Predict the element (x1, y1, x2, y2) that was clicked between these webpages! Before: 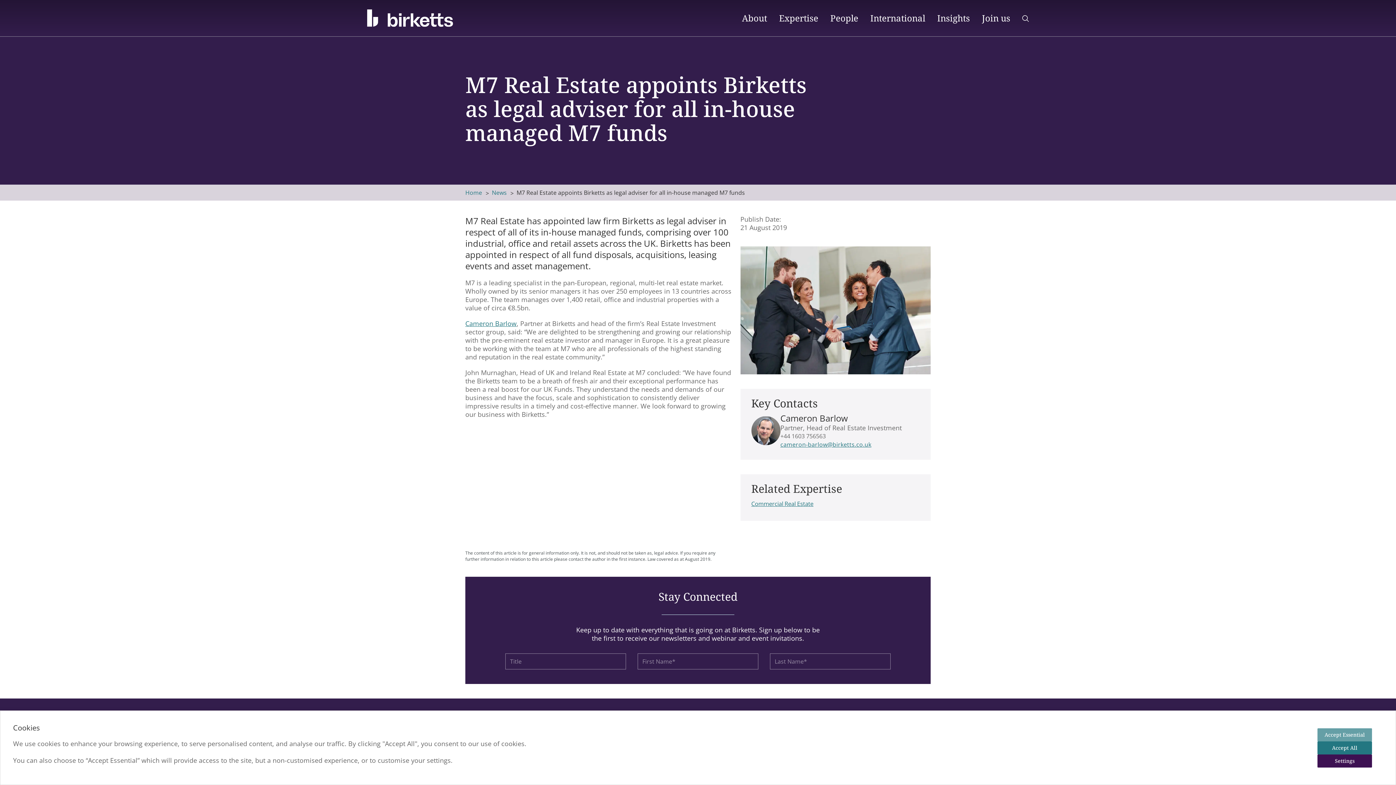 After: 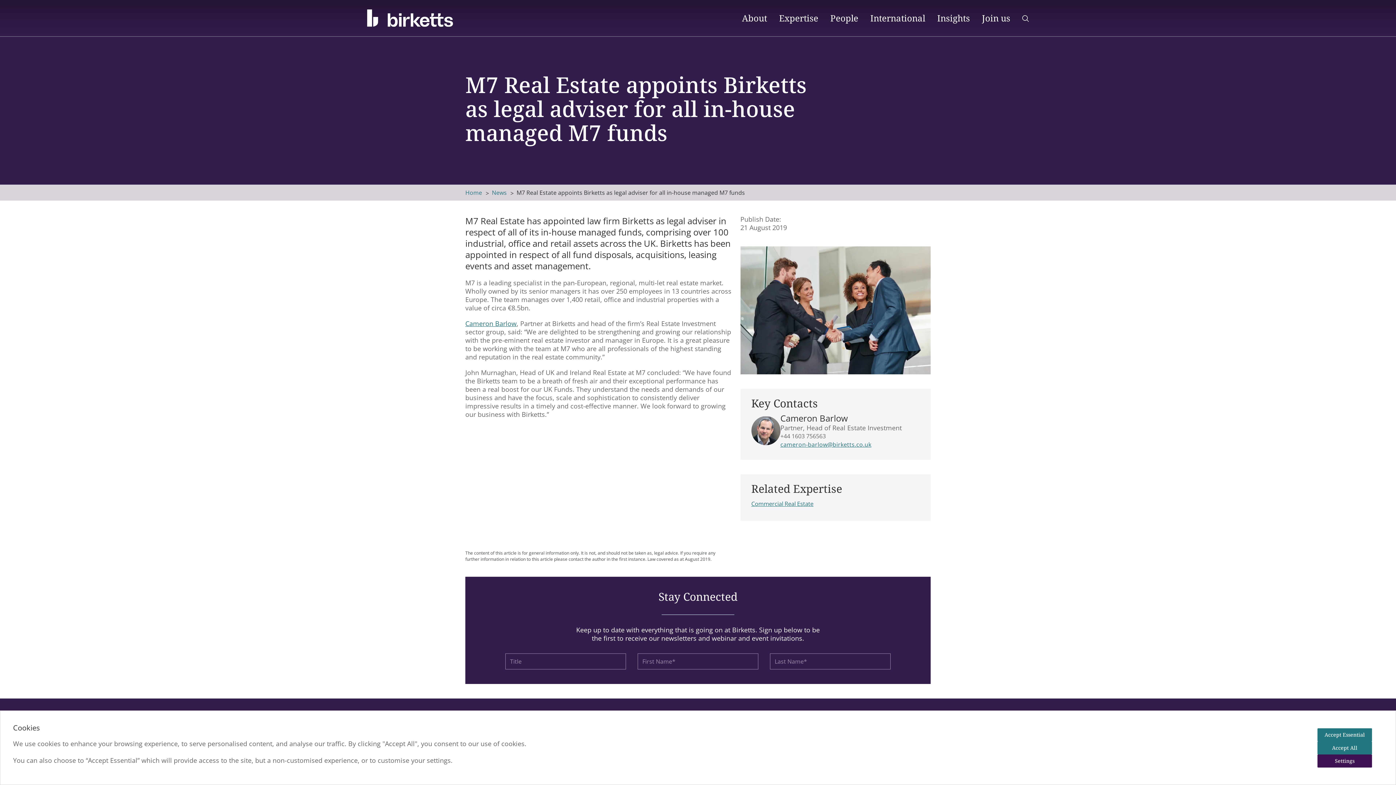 Action: label: +44 1603 756563 bbox: (780, 432, 826, 440)